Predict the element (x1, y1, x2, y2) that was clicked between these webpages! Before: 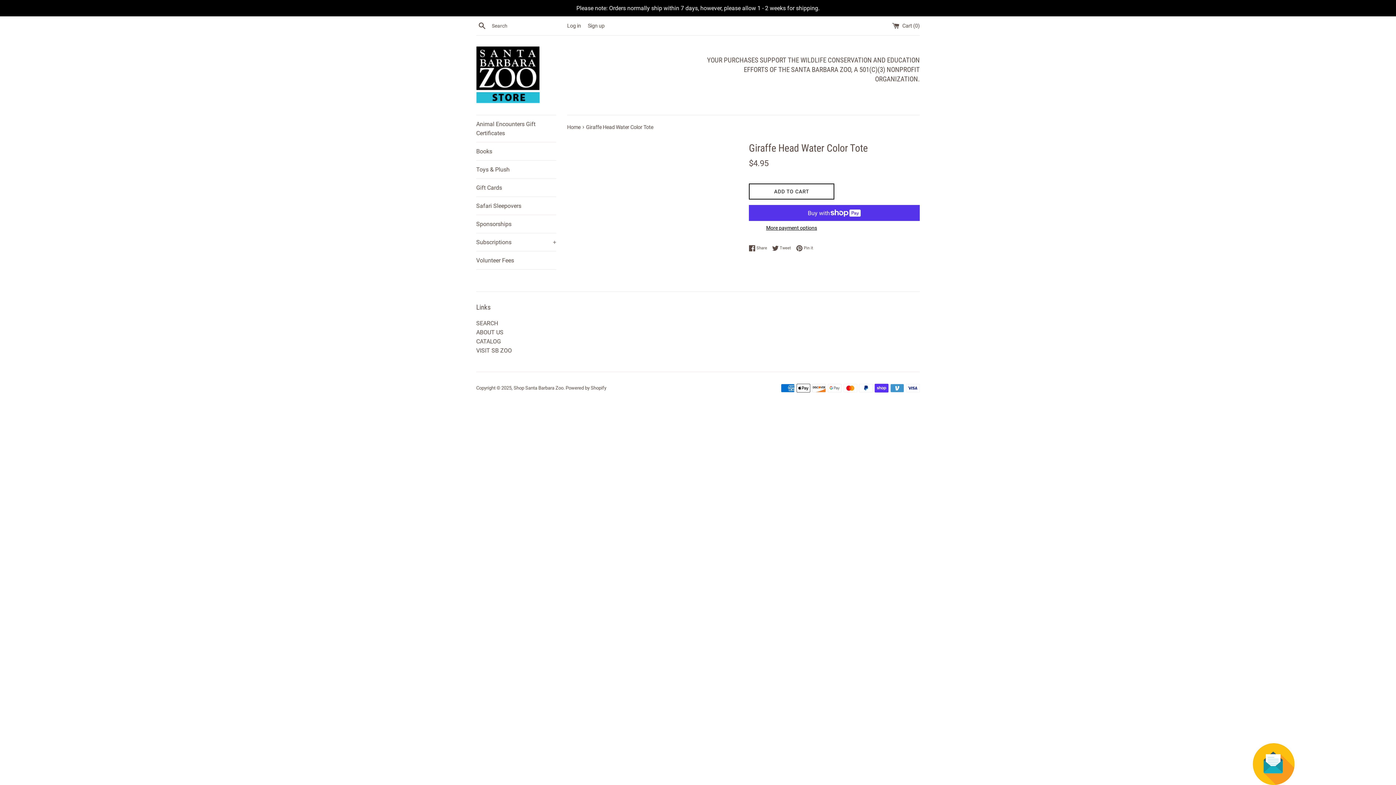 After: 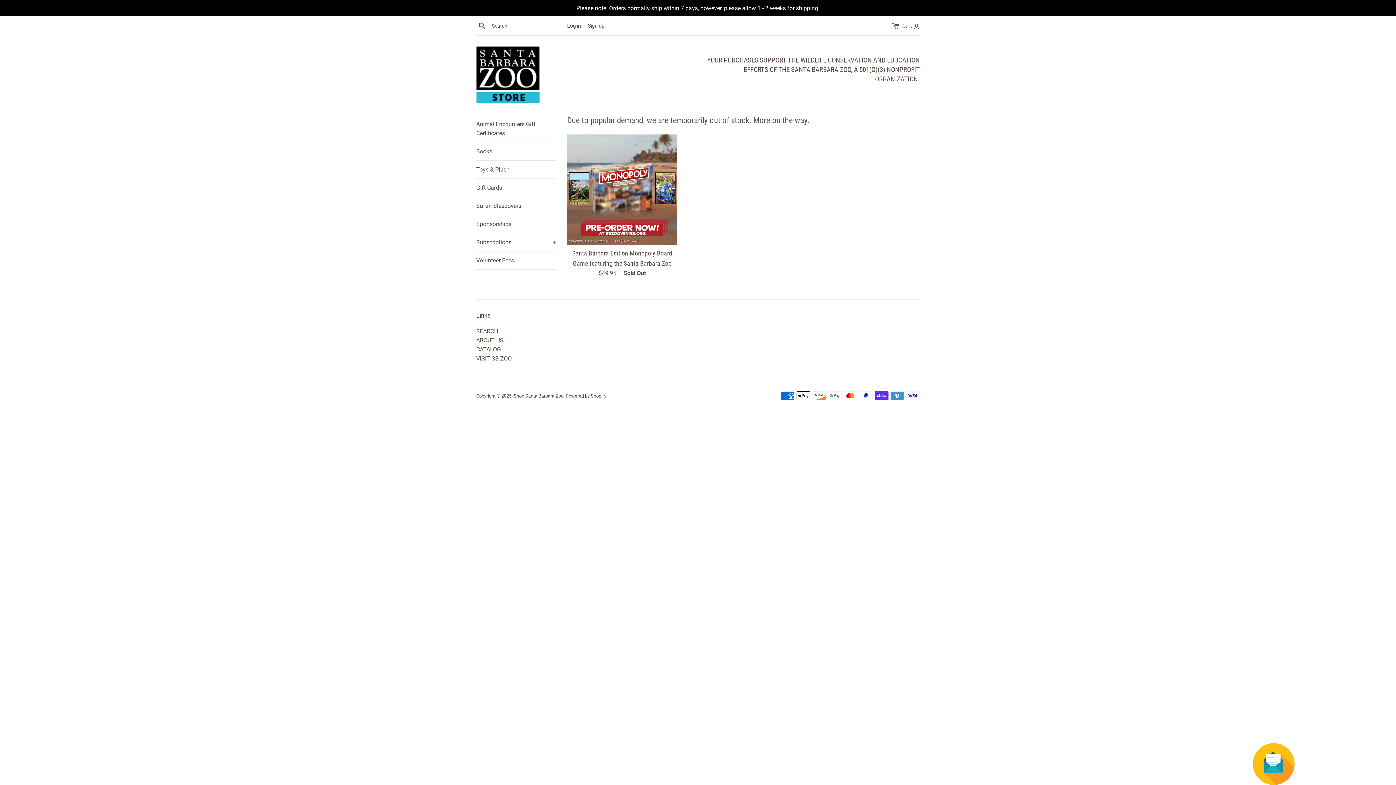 Action: bbox: (476, 46, 540, 103)